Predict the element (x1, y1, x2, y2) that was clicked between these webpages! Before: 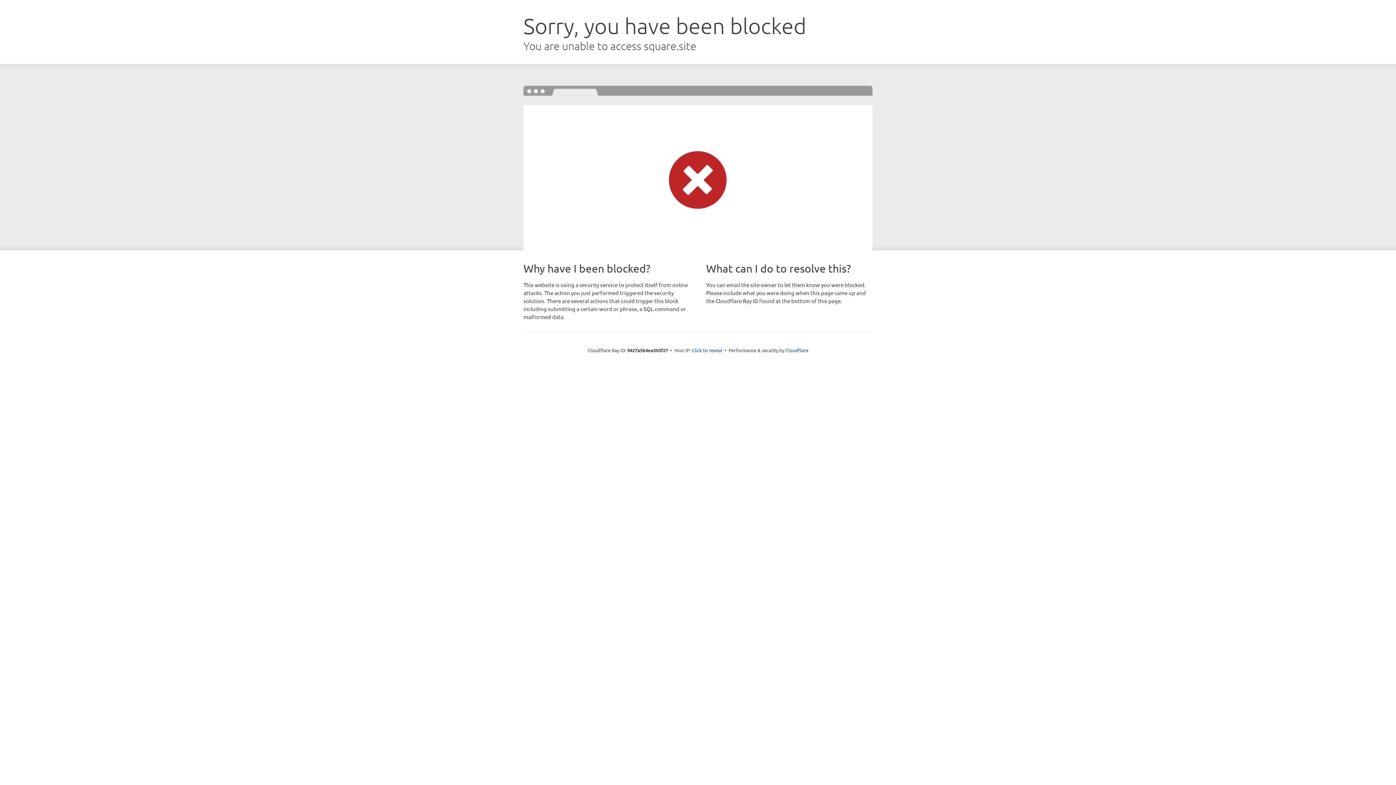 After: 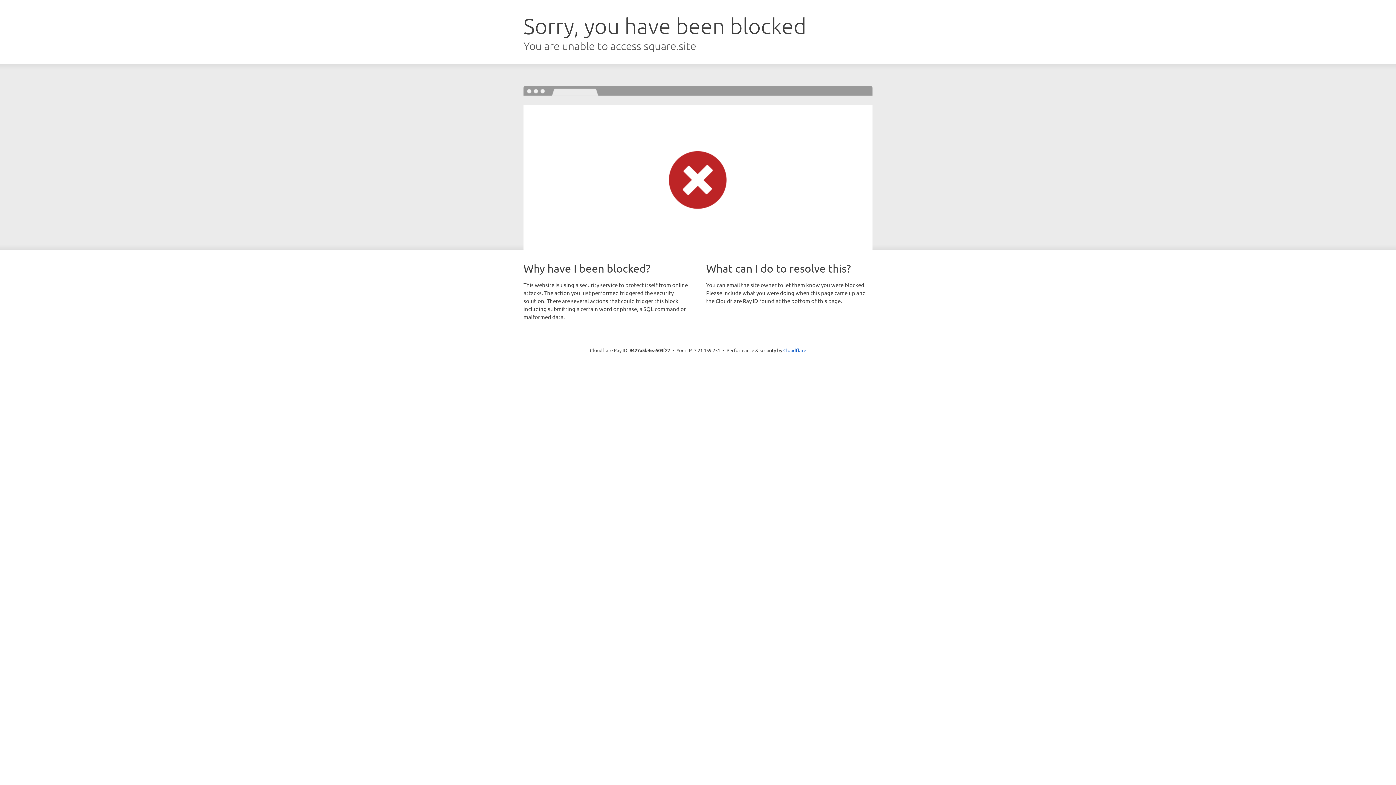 Action: label: Click to reveal bbox: (692, 346, 722, 353)